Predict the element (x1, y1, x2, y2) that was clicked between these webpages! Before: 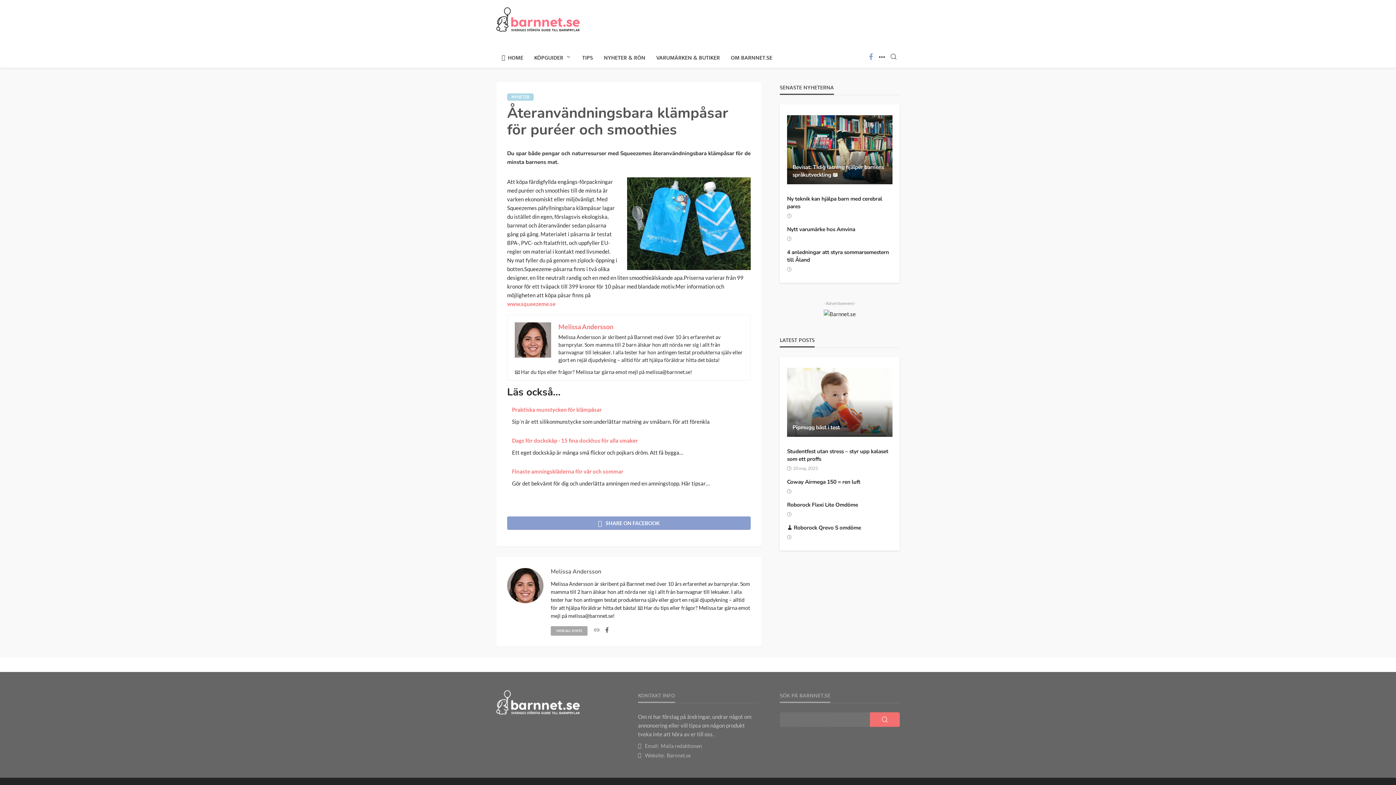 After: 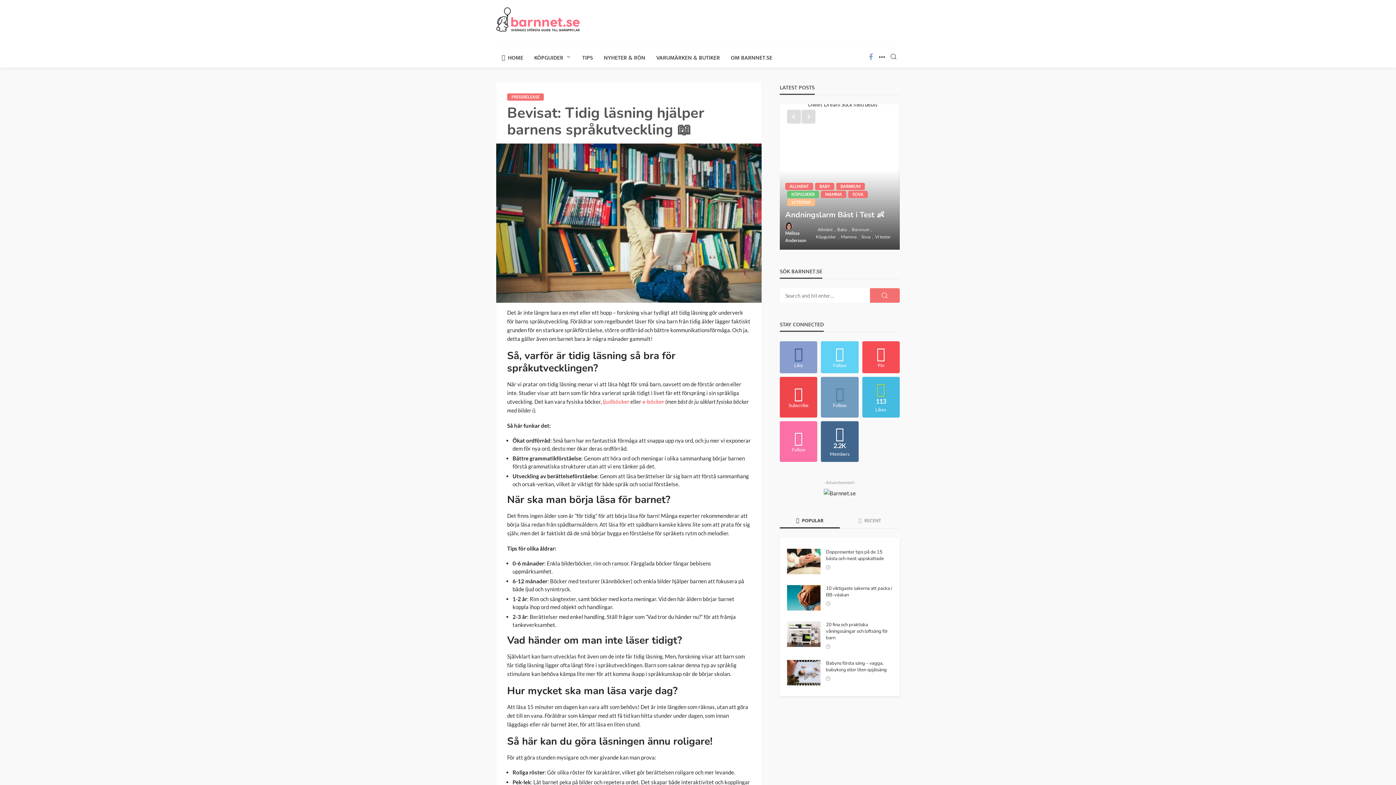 Action: bbox: (787, 115, 892, 184)